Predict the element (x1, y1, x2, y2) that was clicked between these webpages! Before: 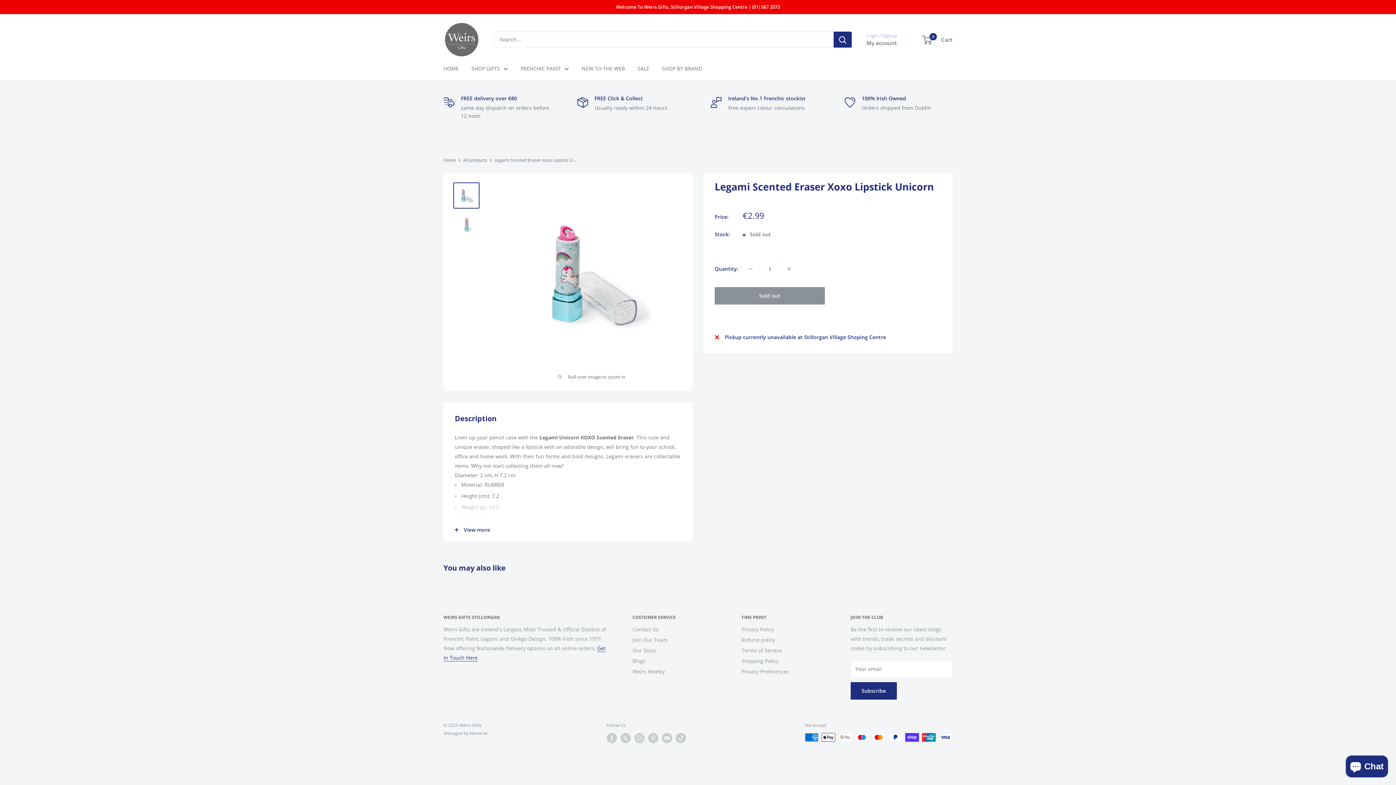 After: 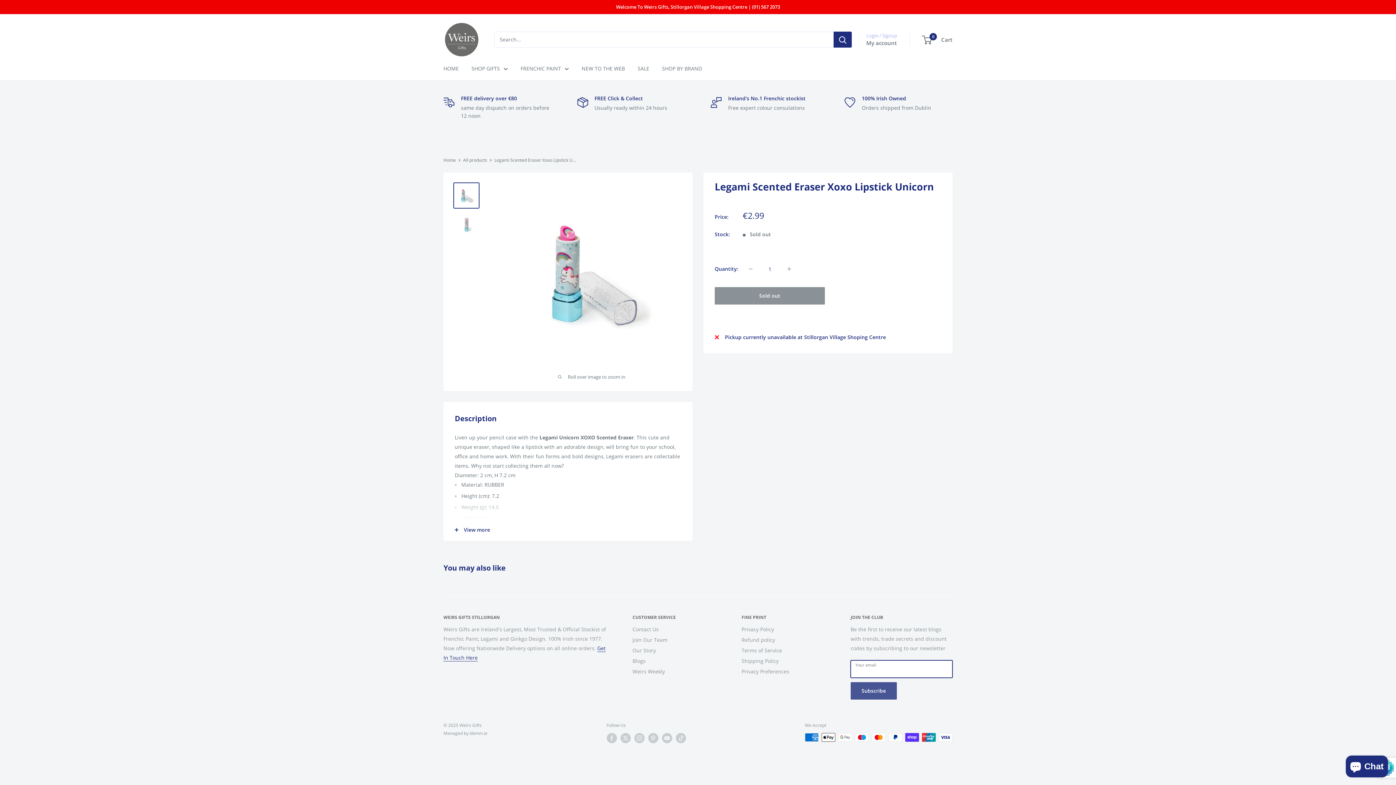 Action: label: Subscribe bbox: (850, 682, 897, 700)